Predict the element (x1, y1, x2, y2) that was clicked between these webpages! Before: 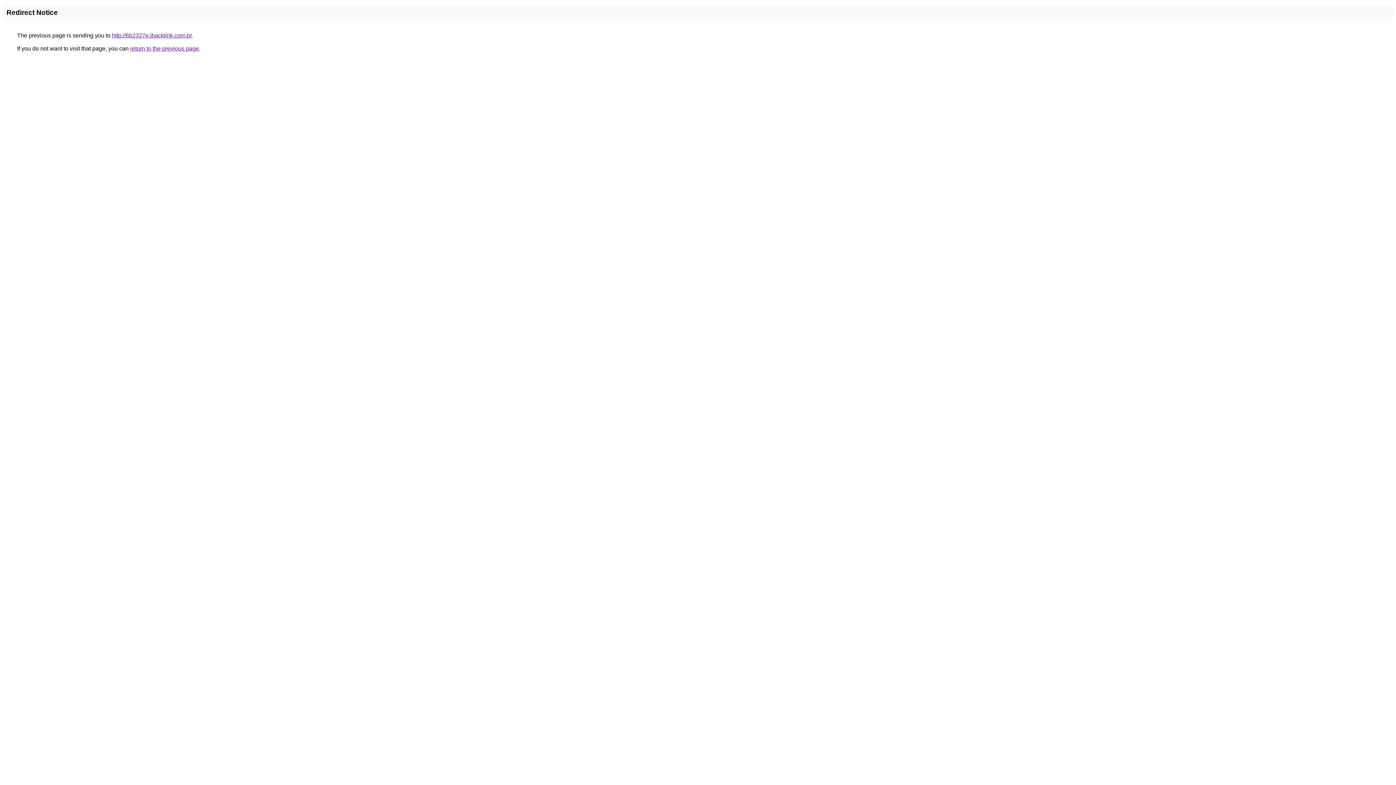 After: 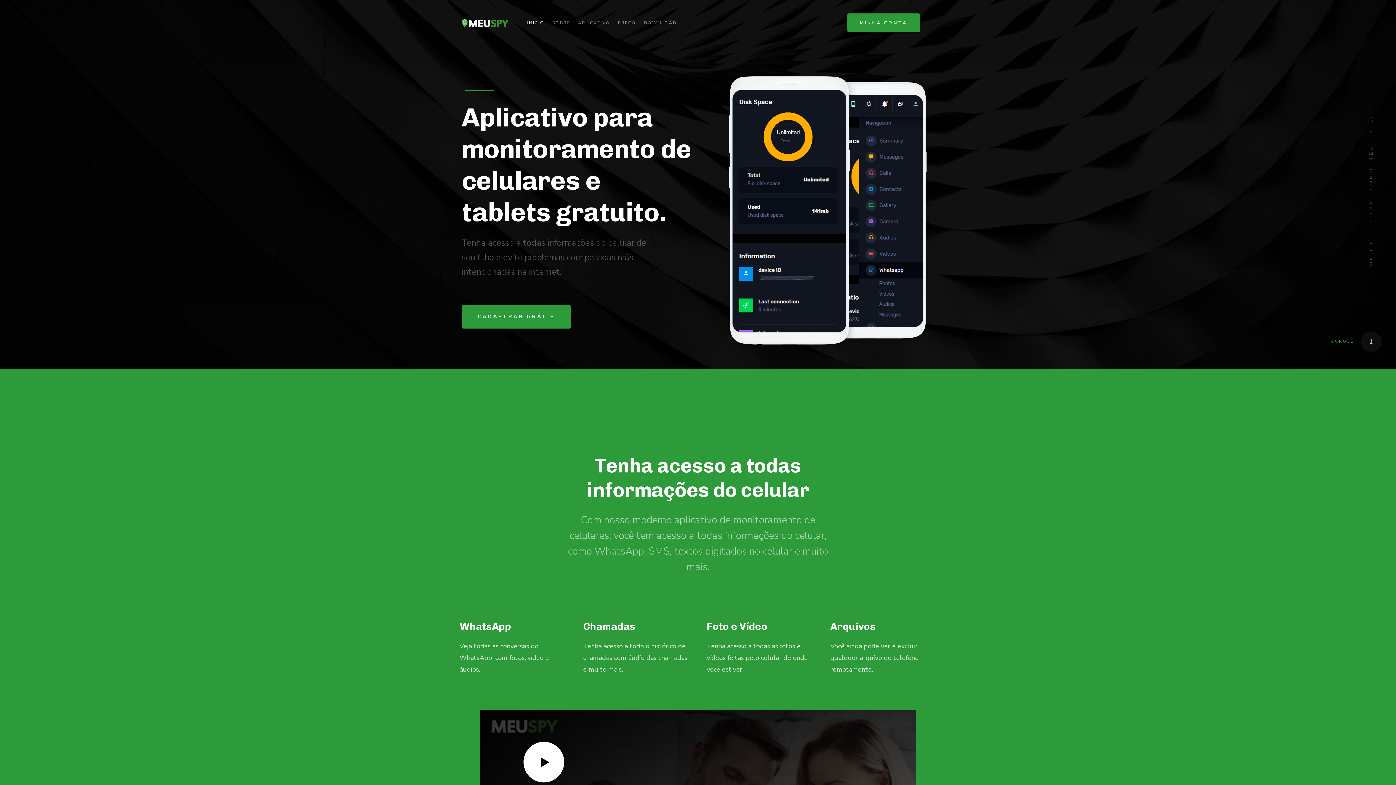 Action: bbox: (112, 32, 191, 38) label: http://6b2327e.ibacklink.com.br